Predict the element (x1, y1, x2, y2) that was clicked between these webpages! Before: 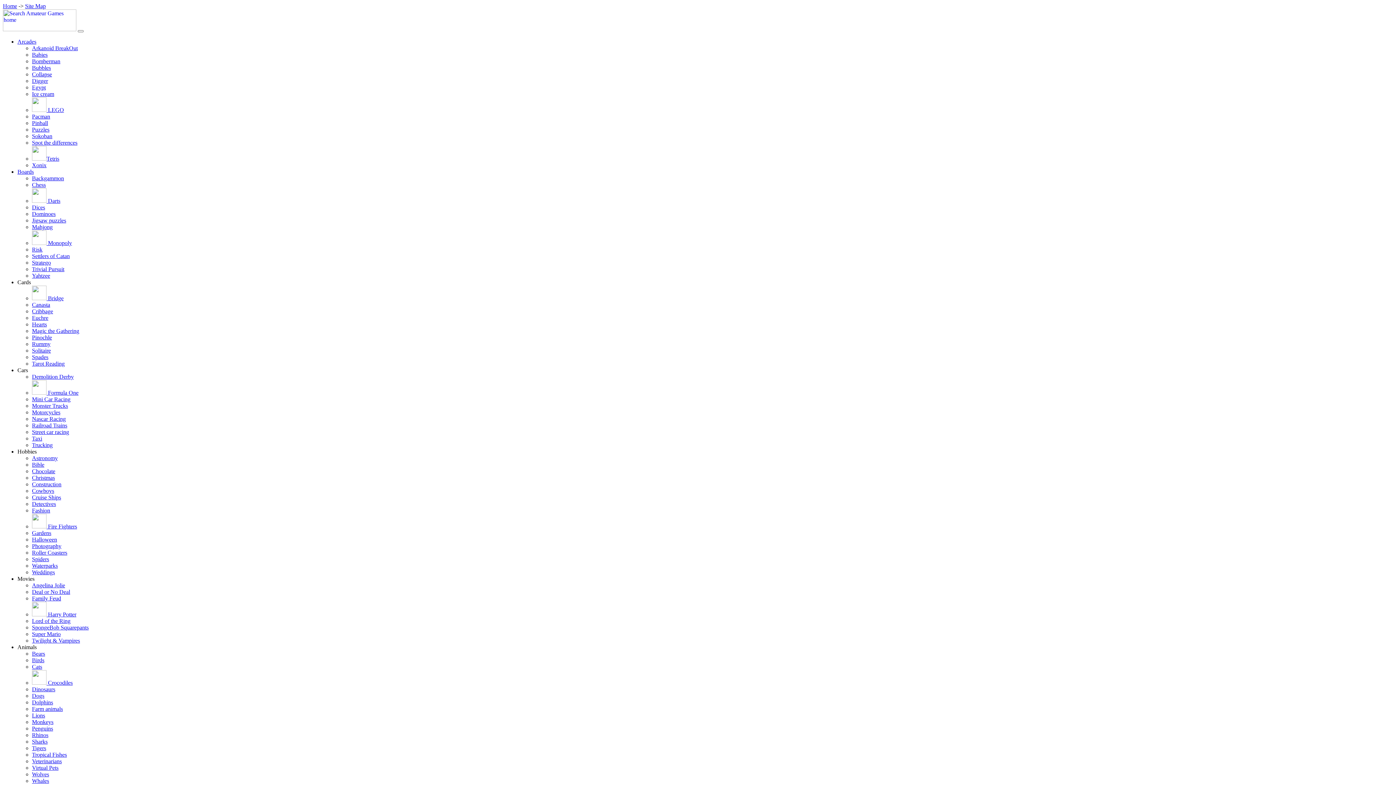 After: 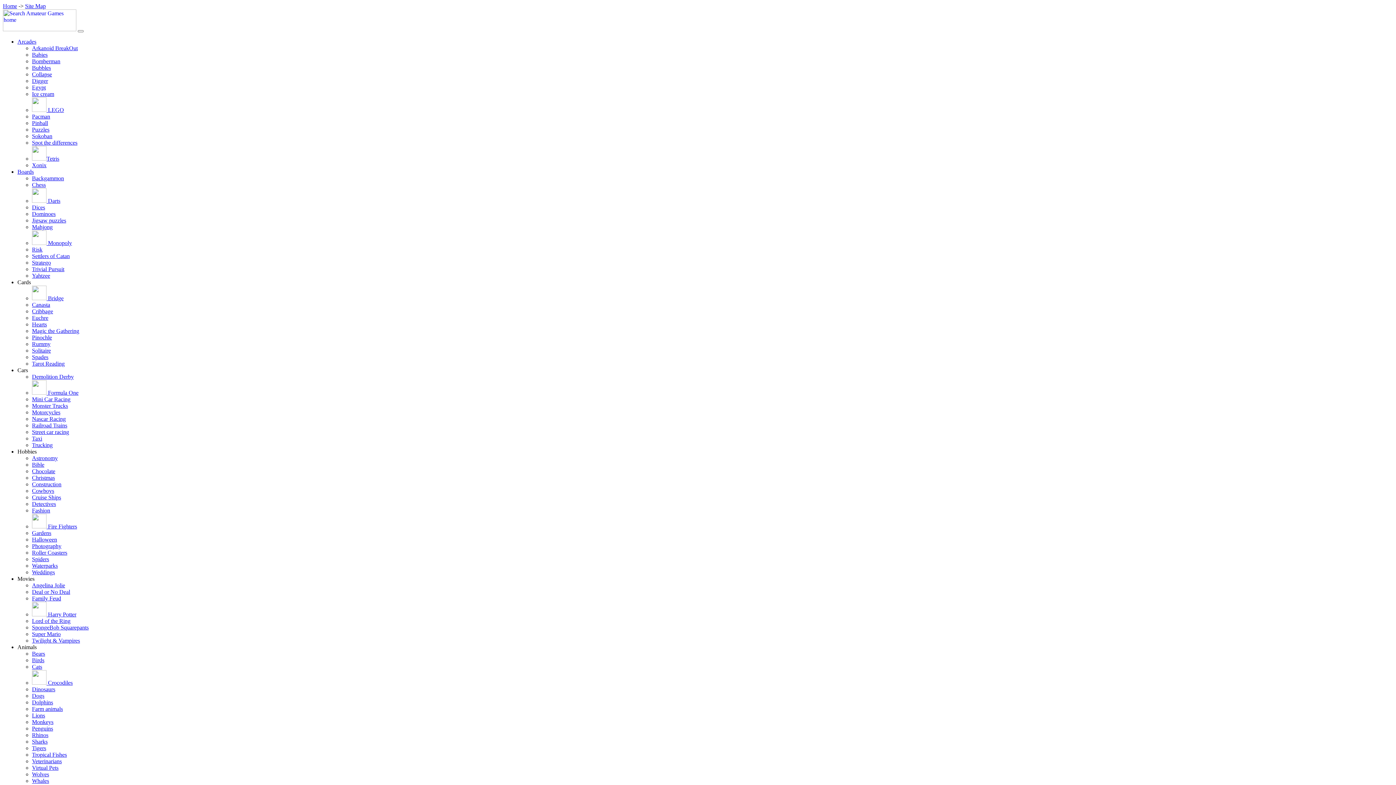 Action: label: Sokoban bbox: (32, 133, 52, 139)